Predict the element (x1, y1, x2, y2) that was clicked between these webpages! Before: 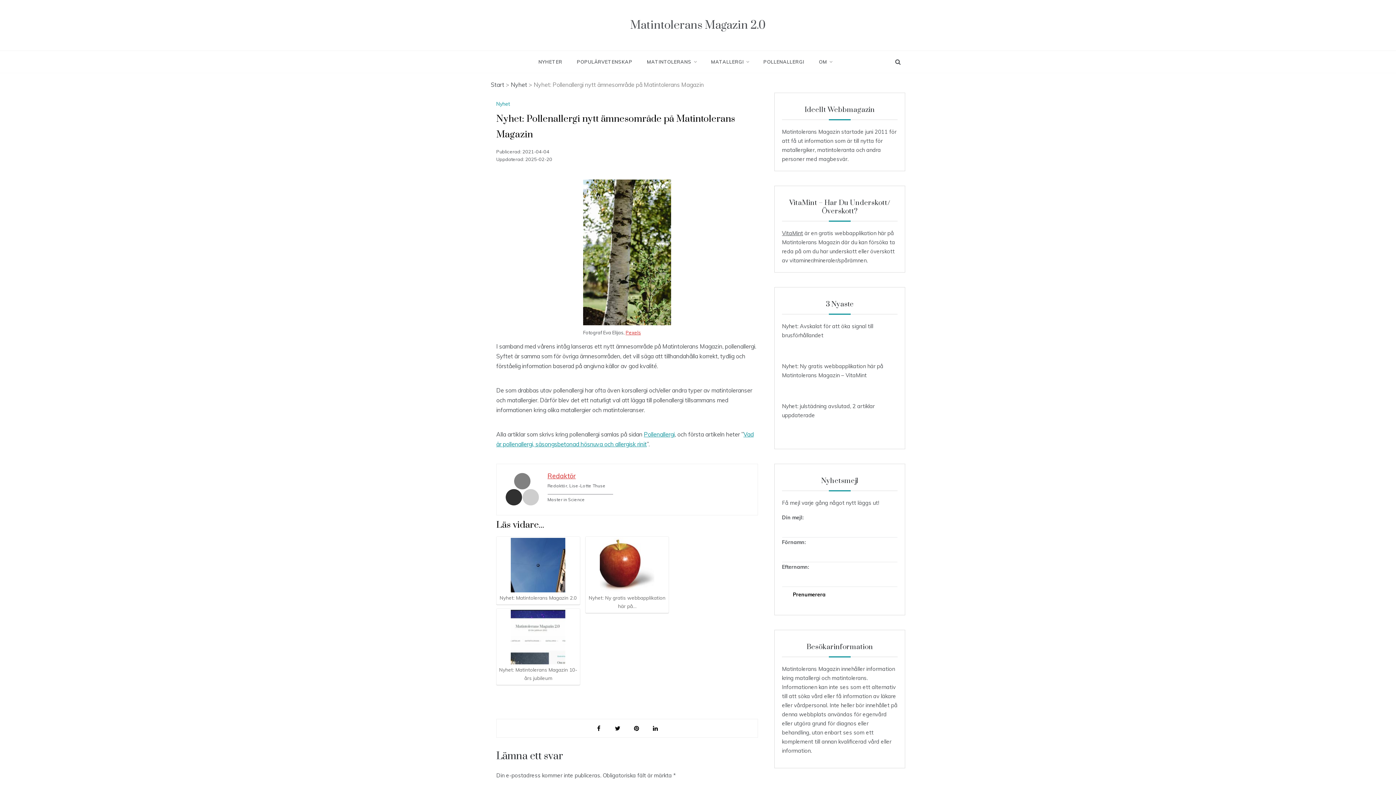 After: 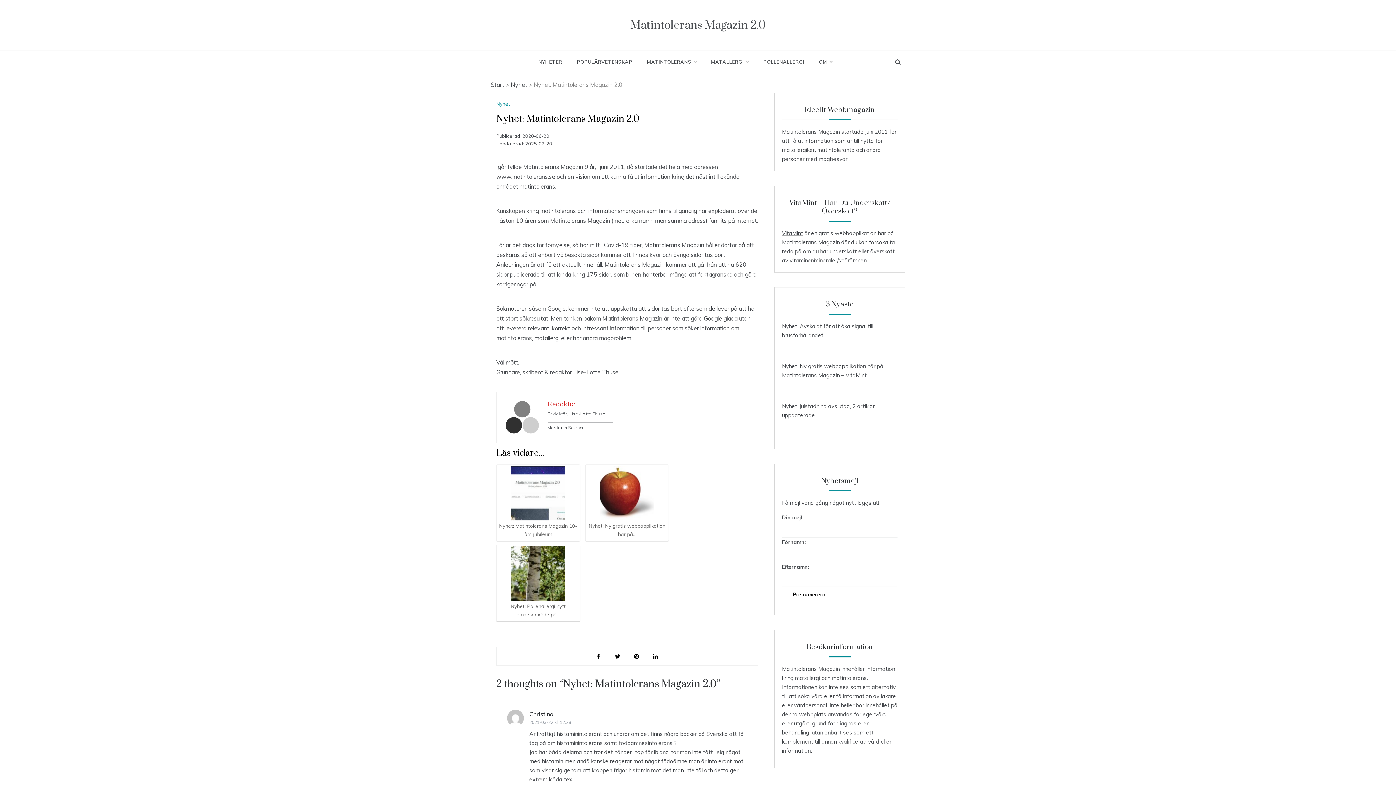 Action: bbox: (497, 538, 578, 602) label: Nyhet: Matintolerans Magazin 2.0